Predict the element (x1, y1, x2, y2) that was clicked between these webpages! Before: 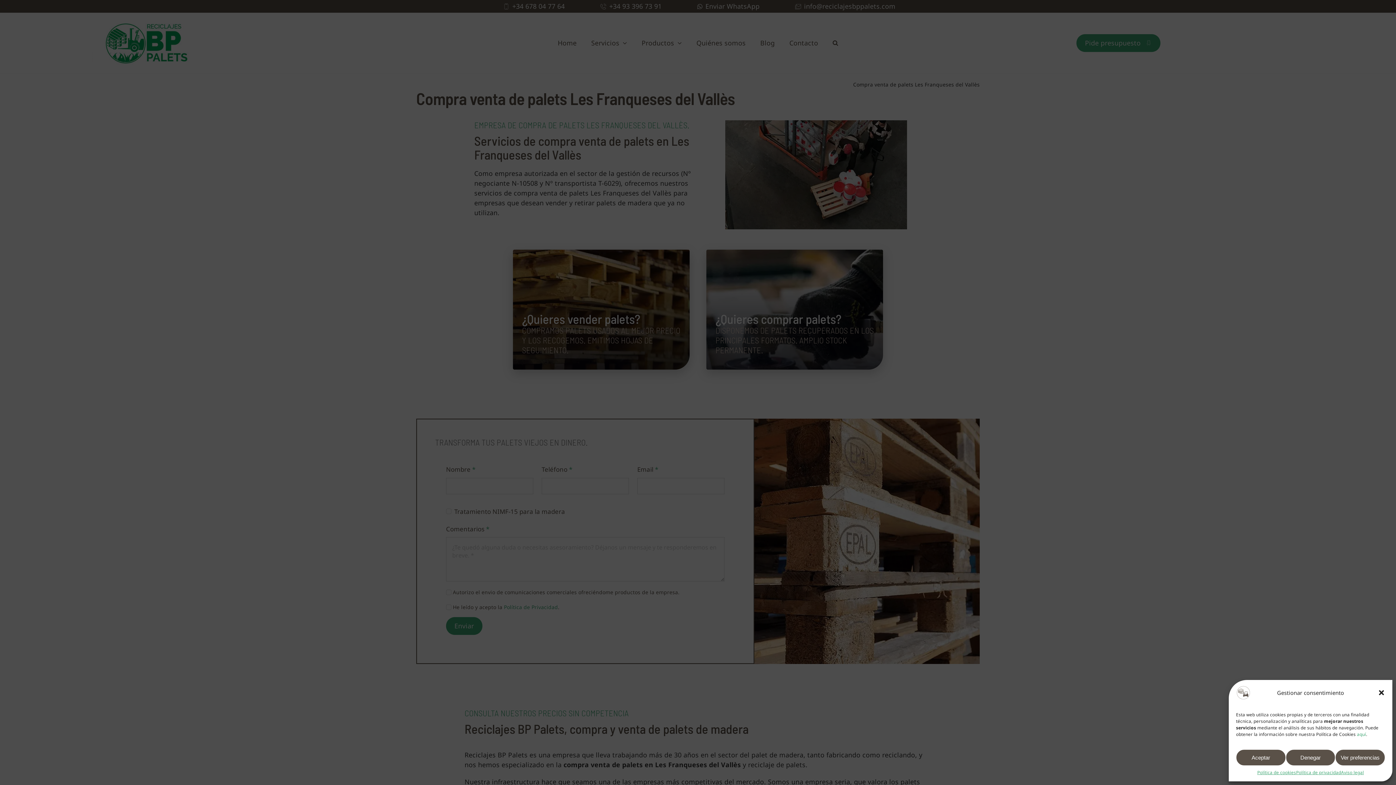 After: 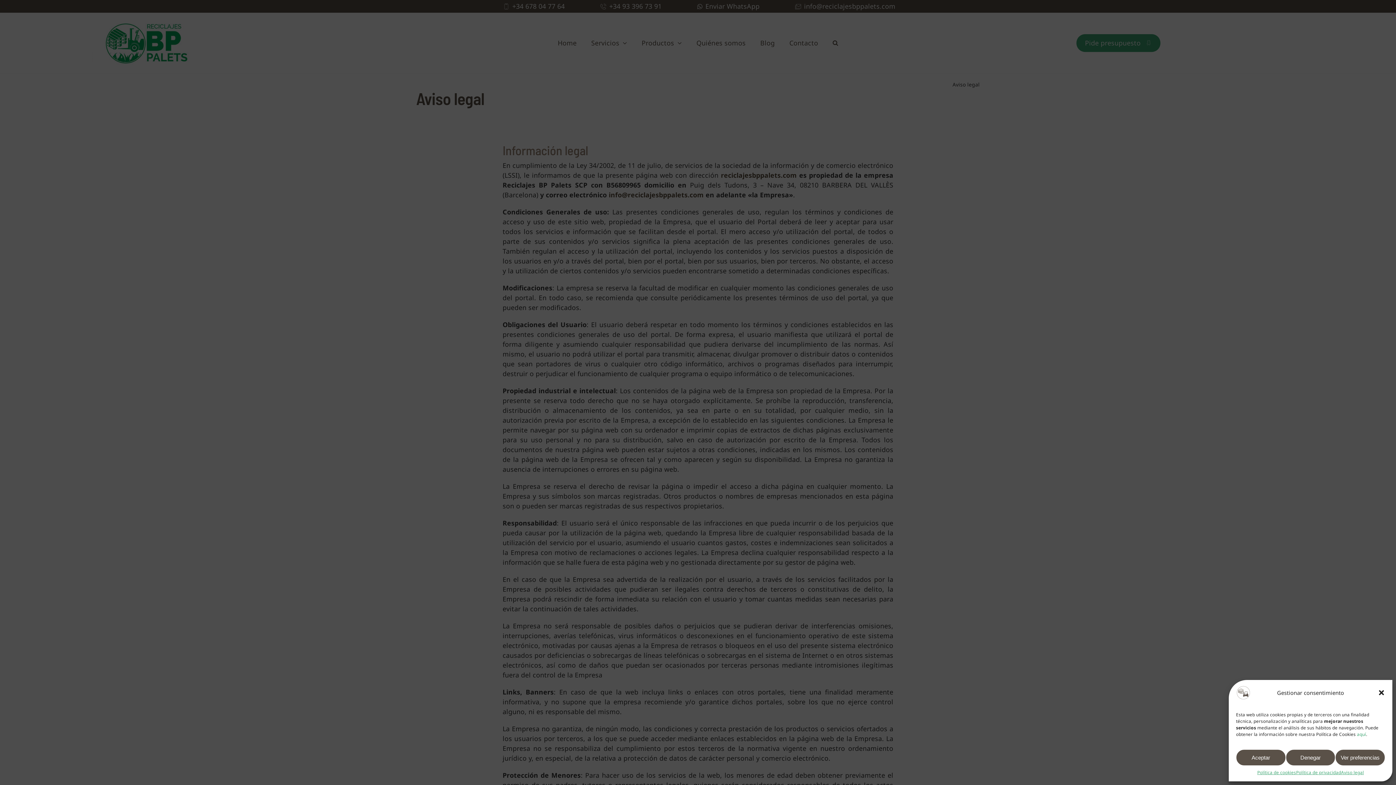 Action: label: Aviso legal bbox: (1341, 769, 1364, 776)